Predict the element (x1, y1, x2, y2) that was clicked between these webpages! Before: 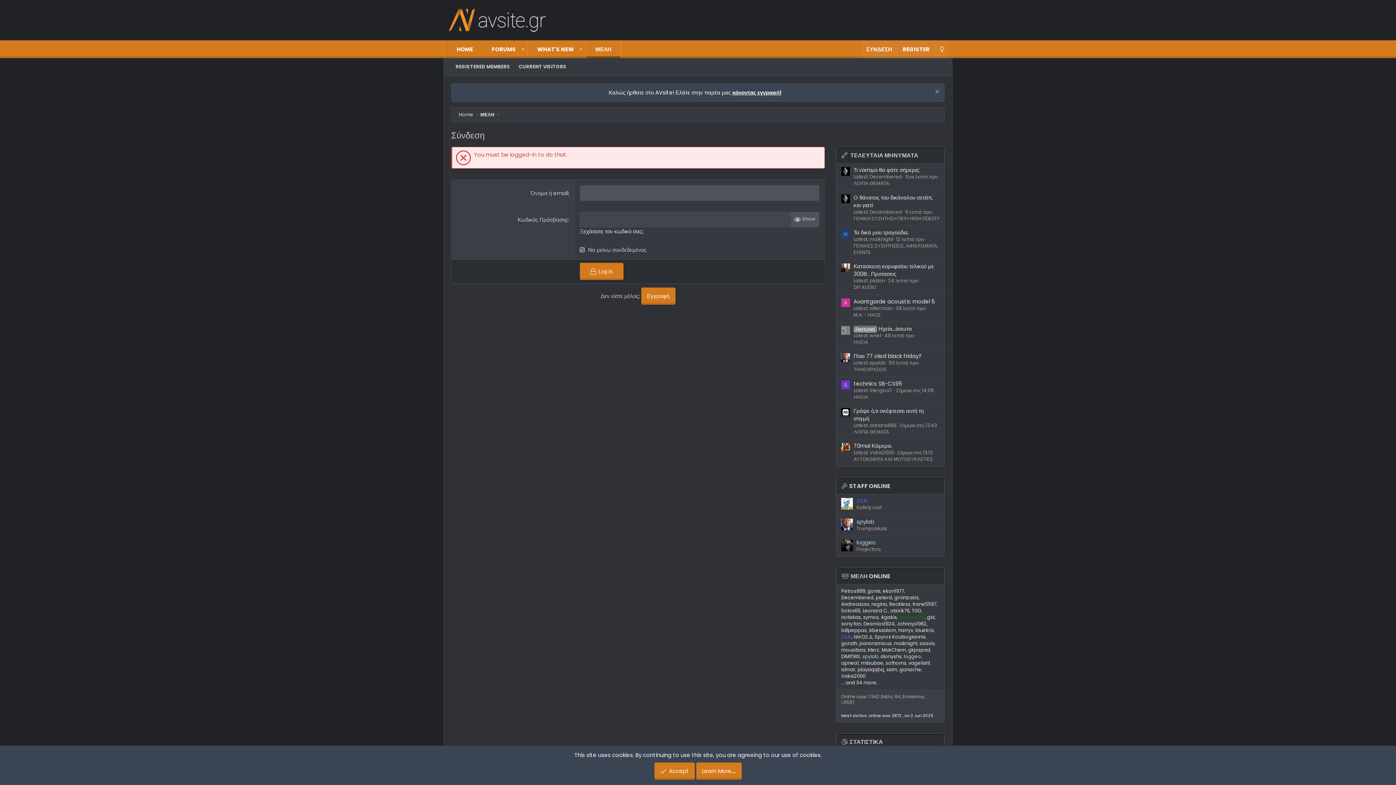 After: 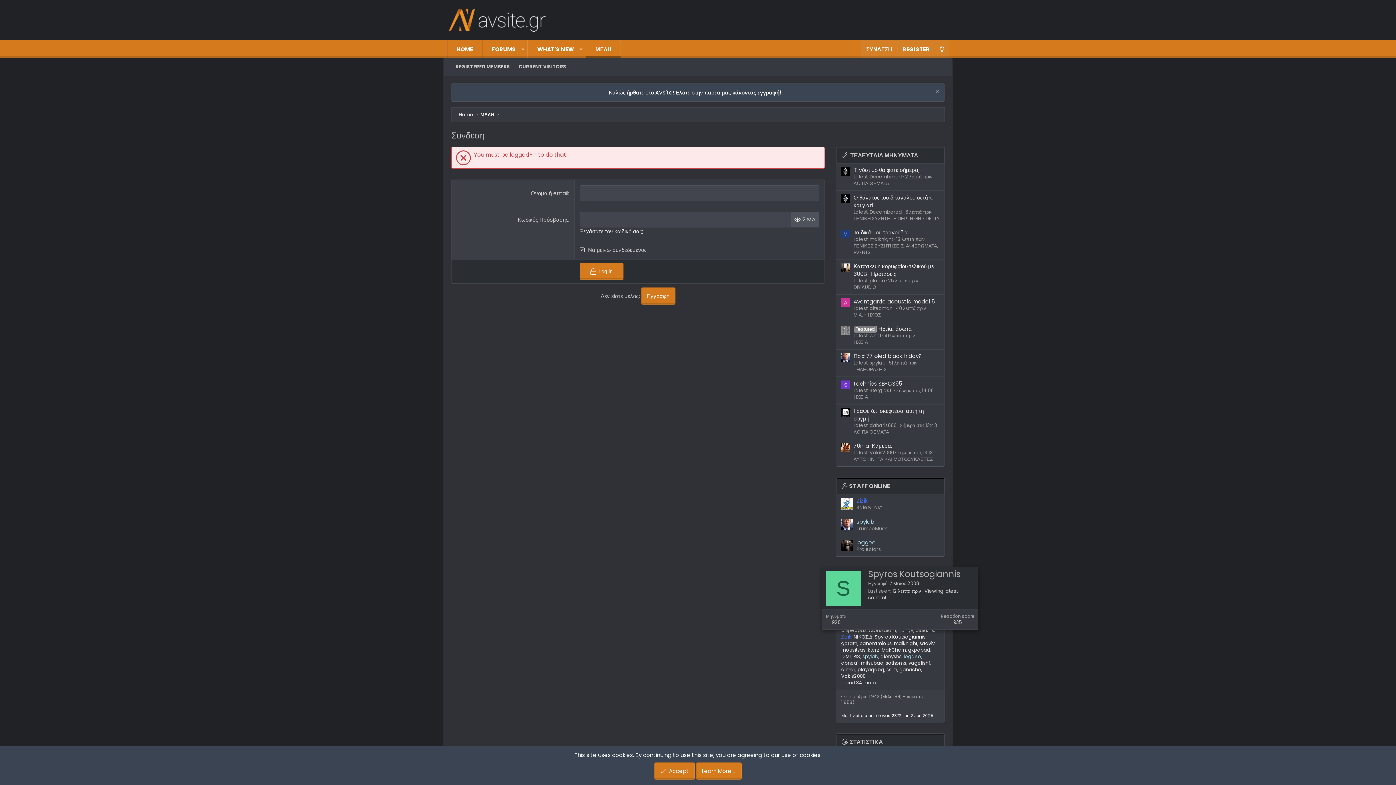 Action: bbox: (874, 633, 925, 640) label: Spyros Koutsogiannis